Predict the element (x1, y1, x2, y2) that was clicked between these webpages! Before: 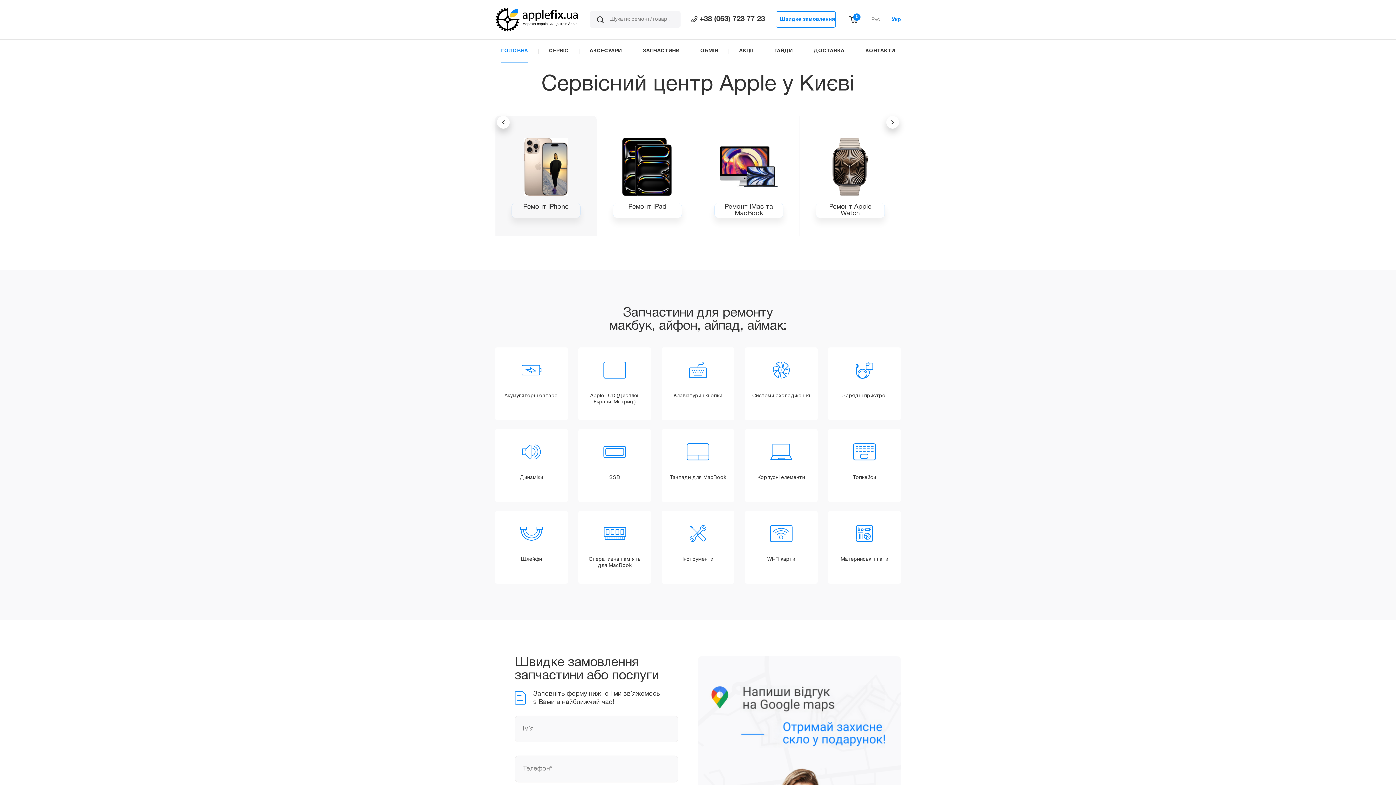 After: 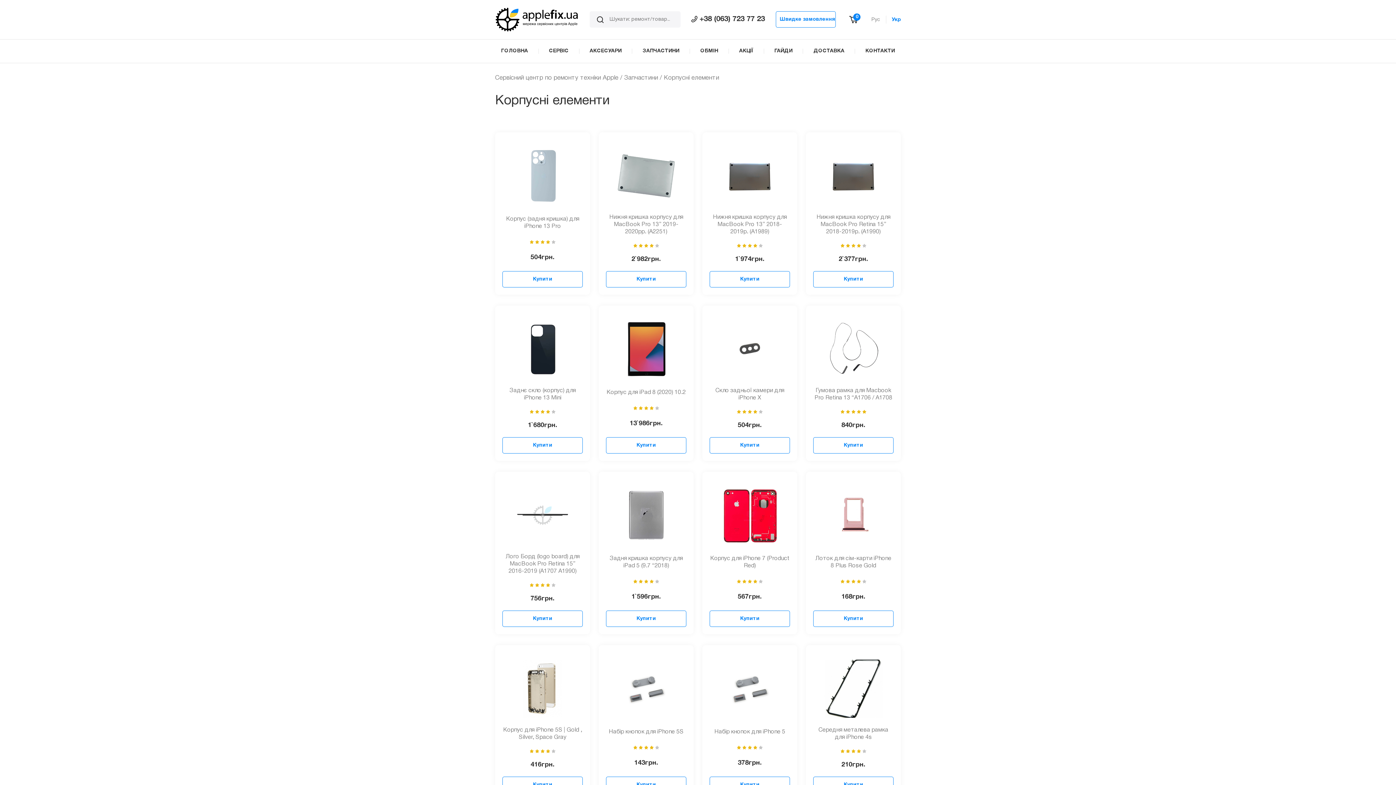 Action: bbox: (745, 429, 817, 502) label: Корпусні елементи